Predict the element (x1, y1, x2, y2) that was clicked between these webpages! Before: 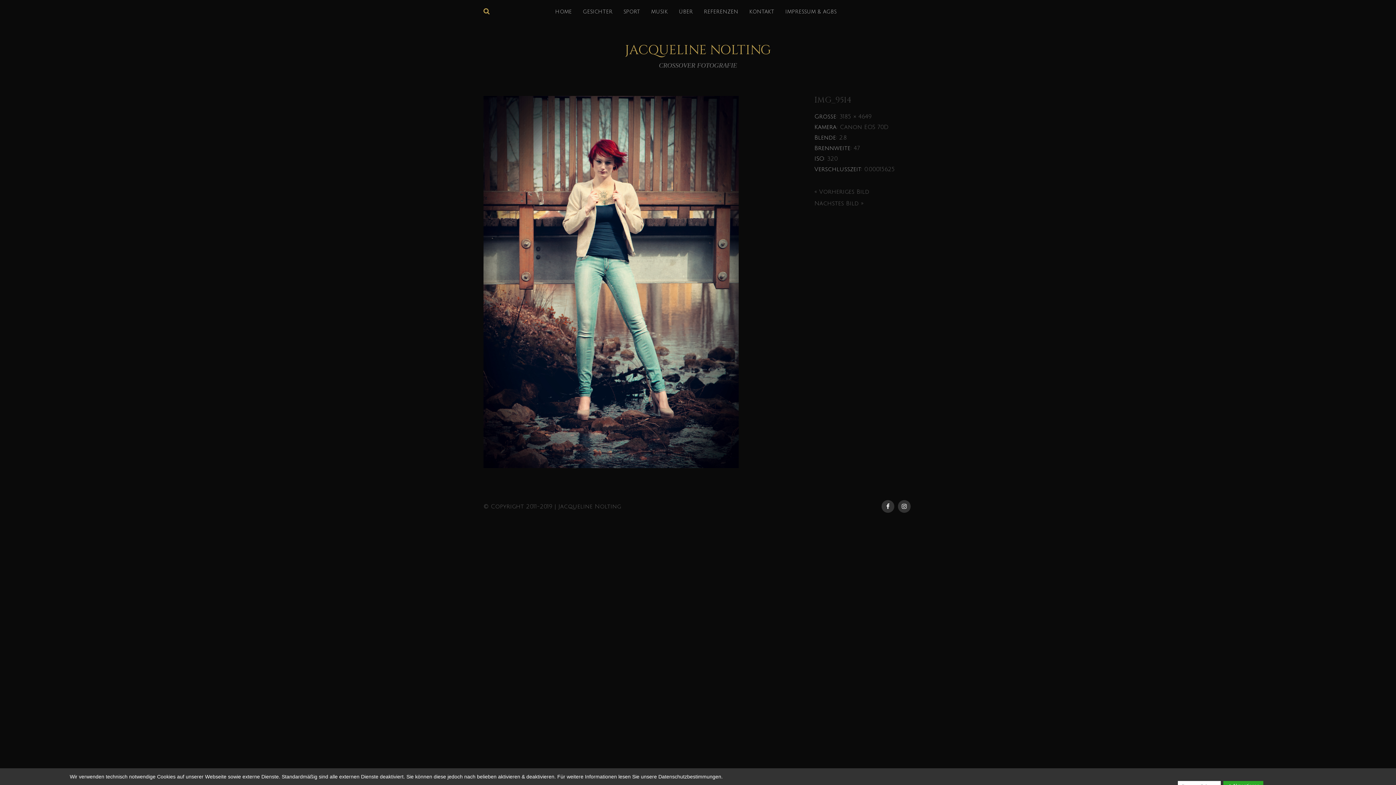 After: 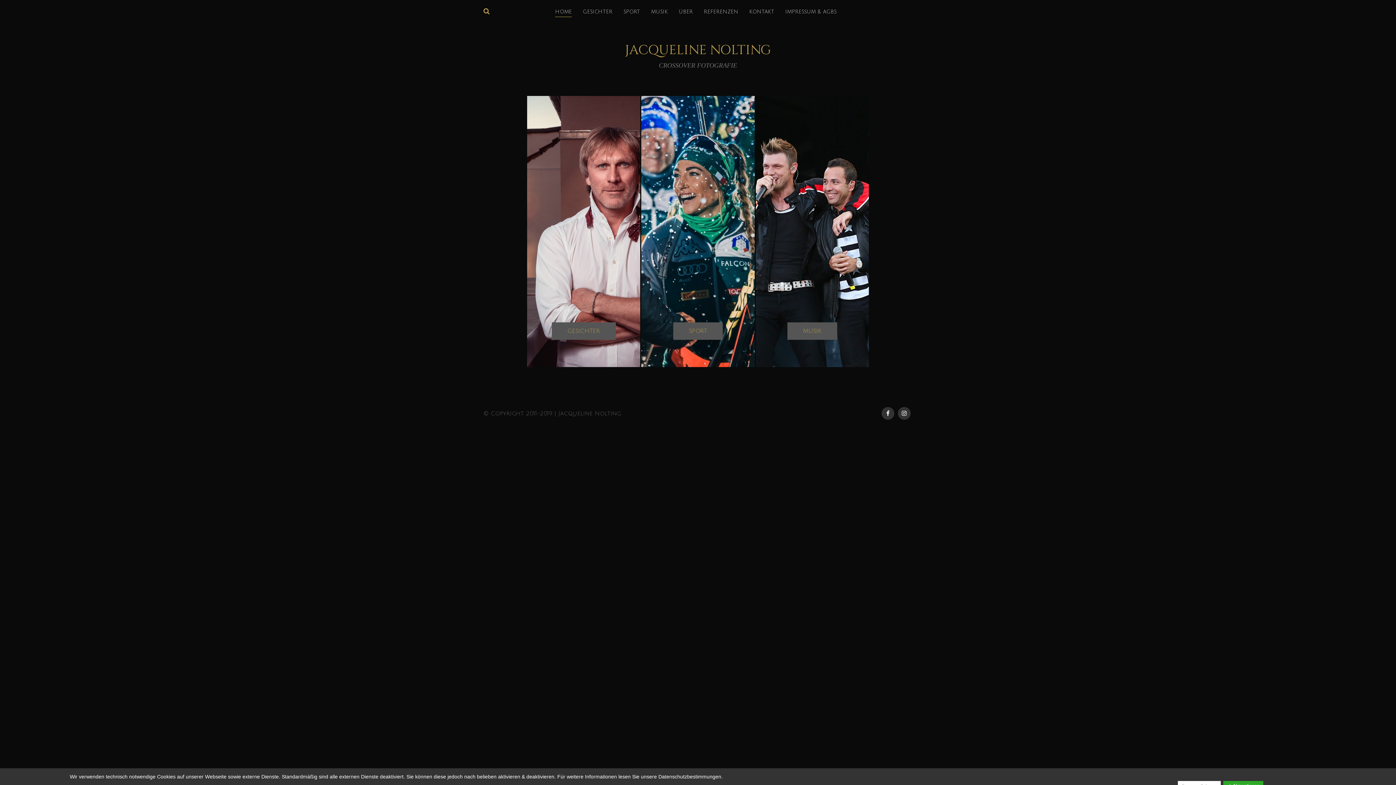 Action: label: HOME bbox: (555, 6, 572, 17)